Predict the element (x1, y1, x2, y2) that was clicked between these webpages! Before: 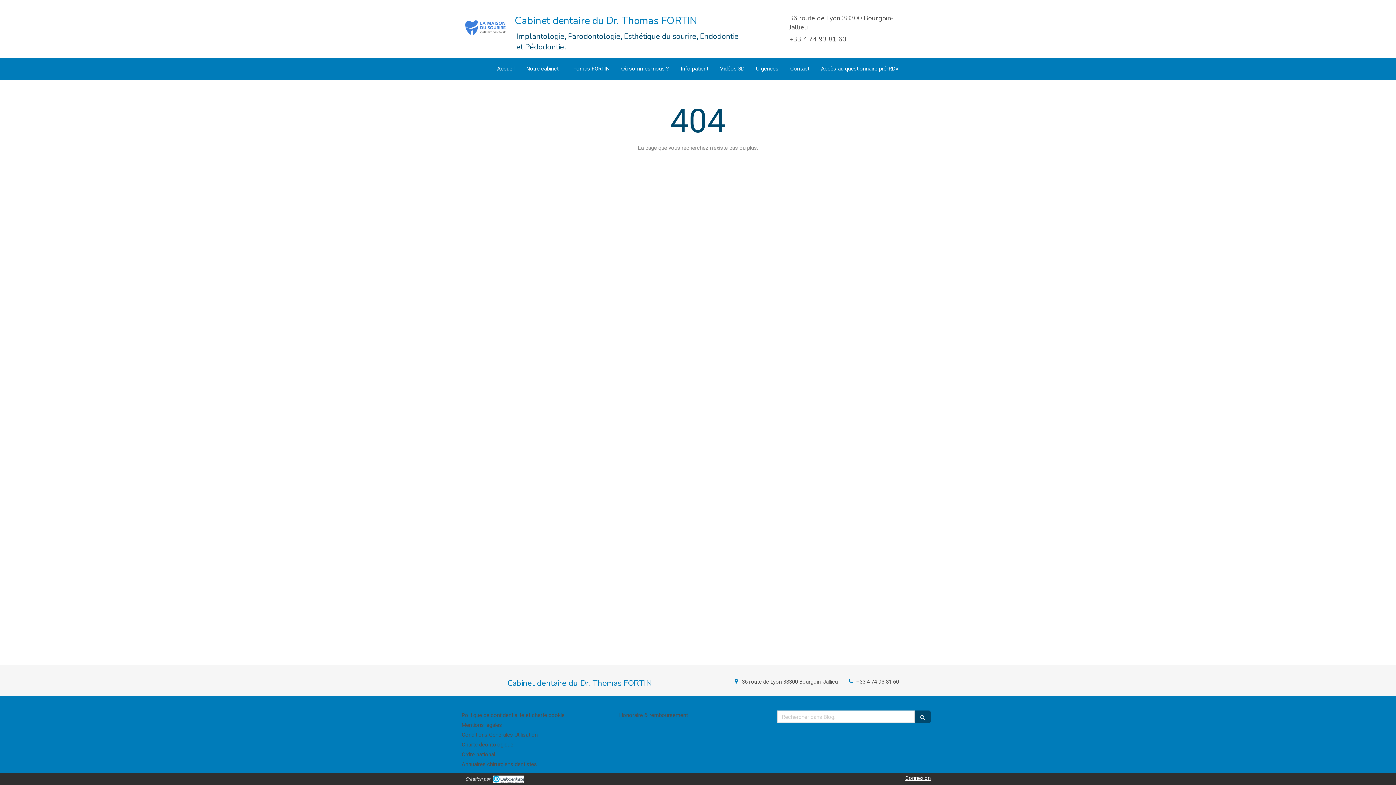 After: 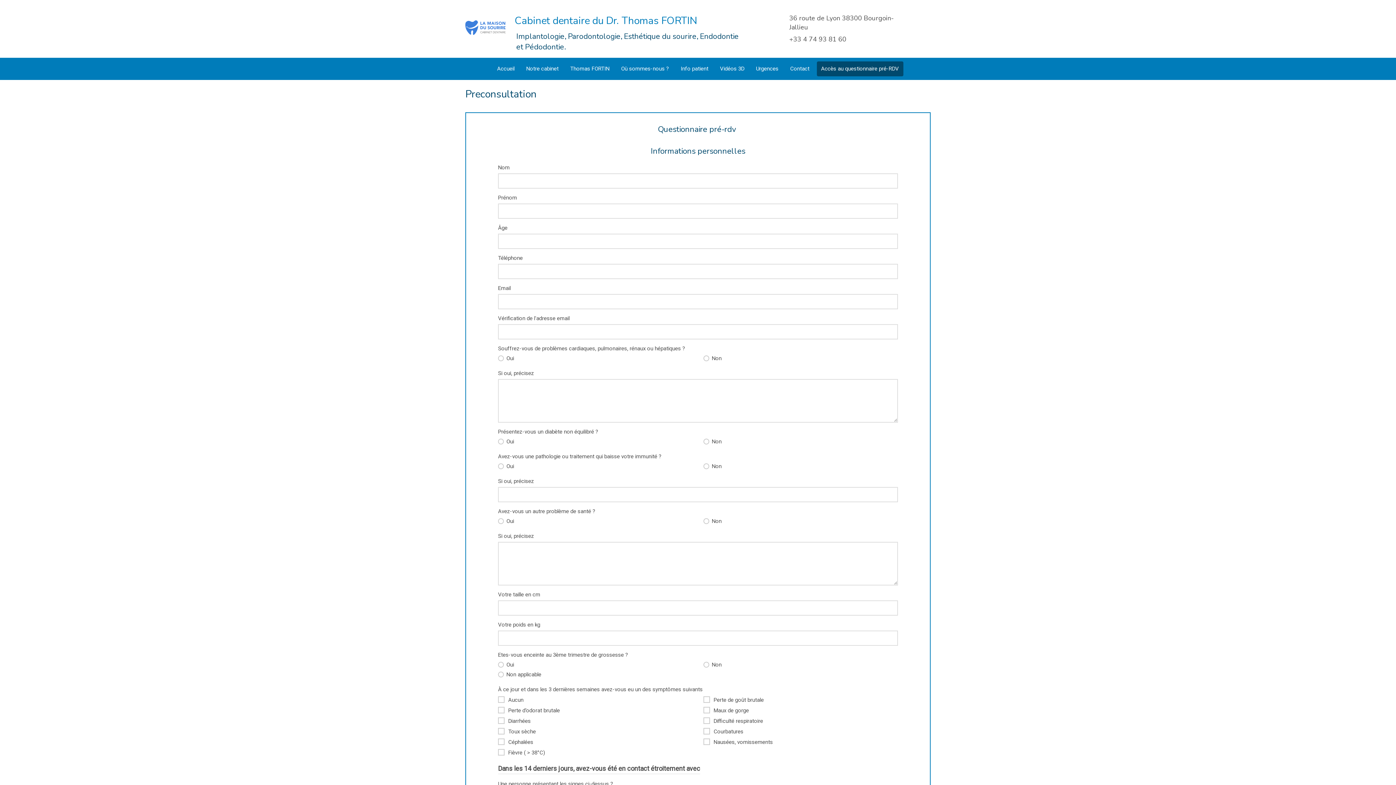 Action: label: Accès au questionnaire pré-RDV bbox: (816, 61, 903, 76)